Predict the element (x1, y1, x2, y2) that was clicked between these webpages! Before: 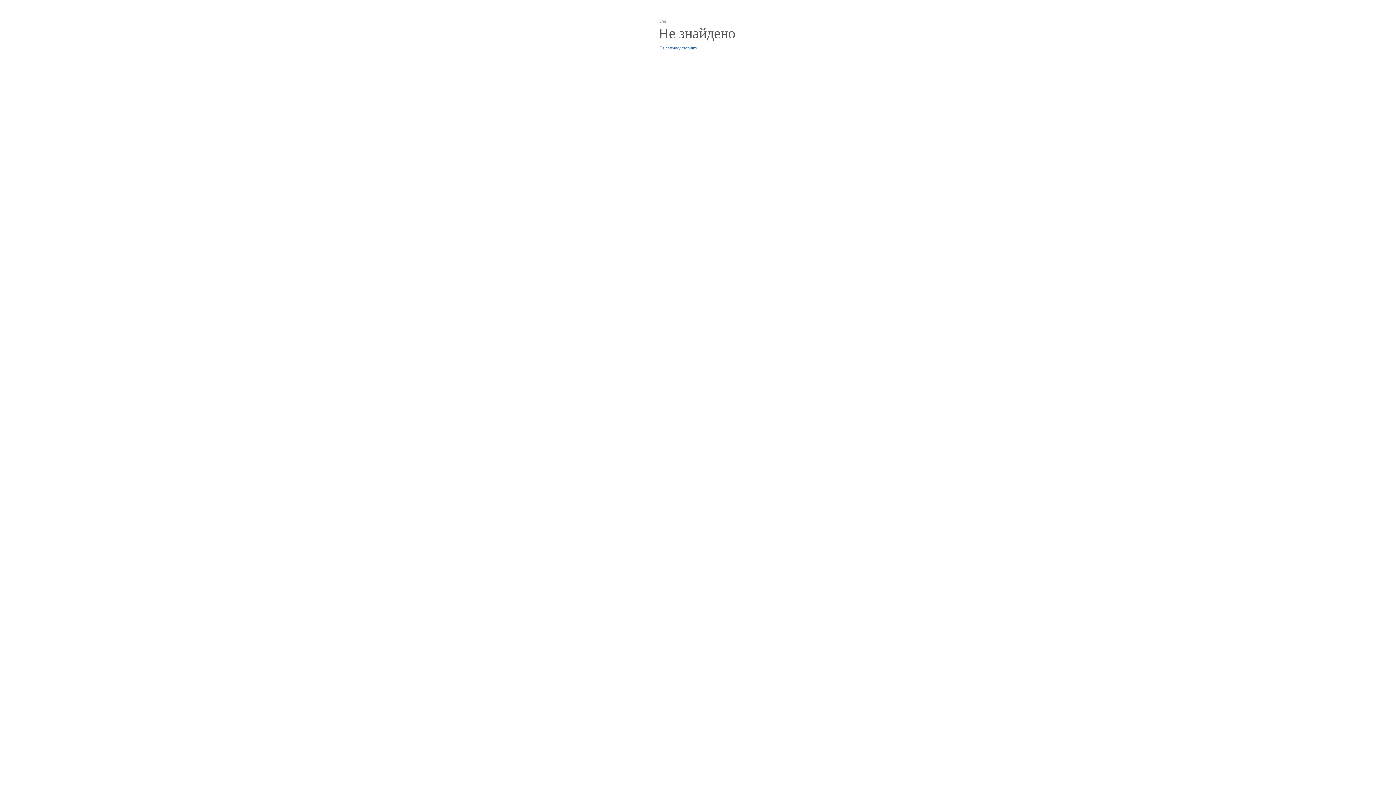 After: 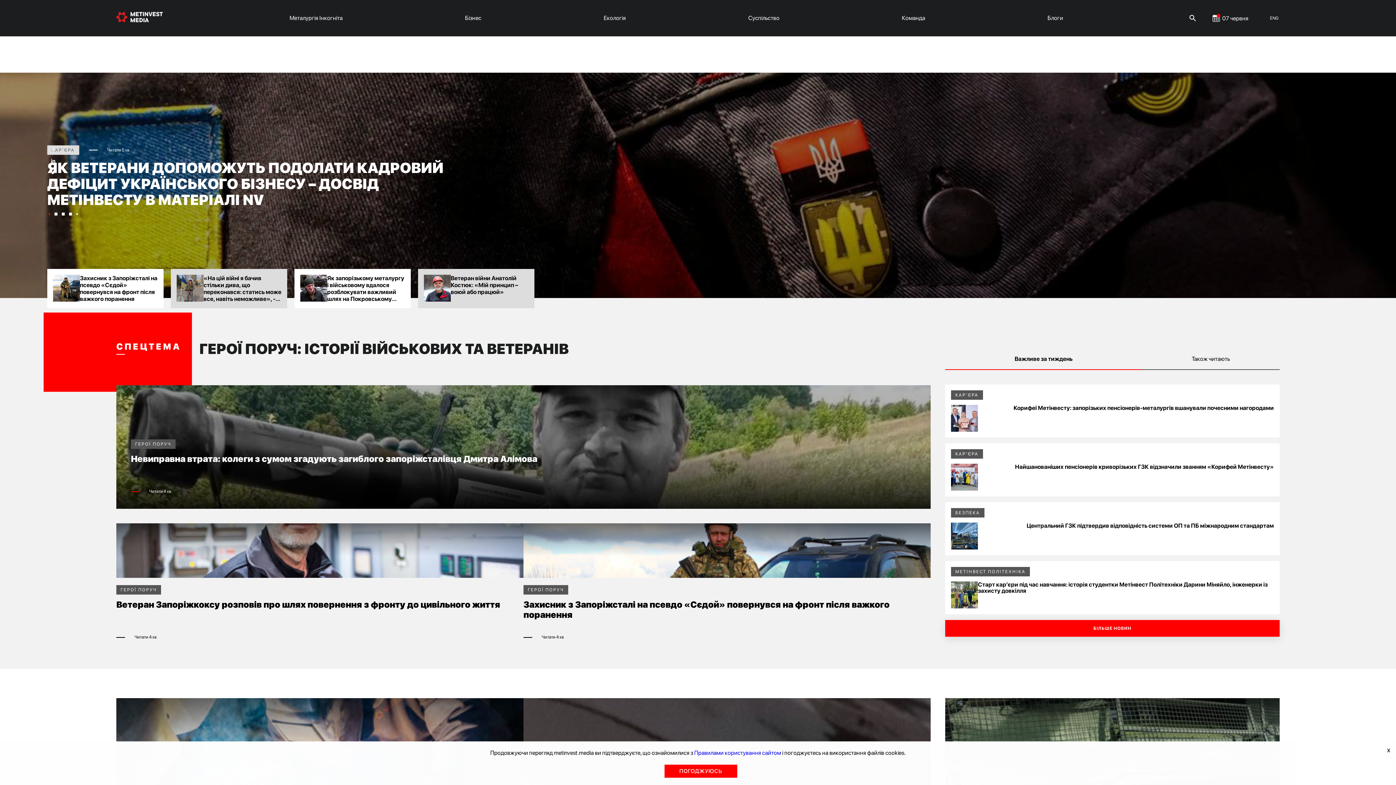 Action: bbox: (659, 45, 697, 50) label: На головну сторінку